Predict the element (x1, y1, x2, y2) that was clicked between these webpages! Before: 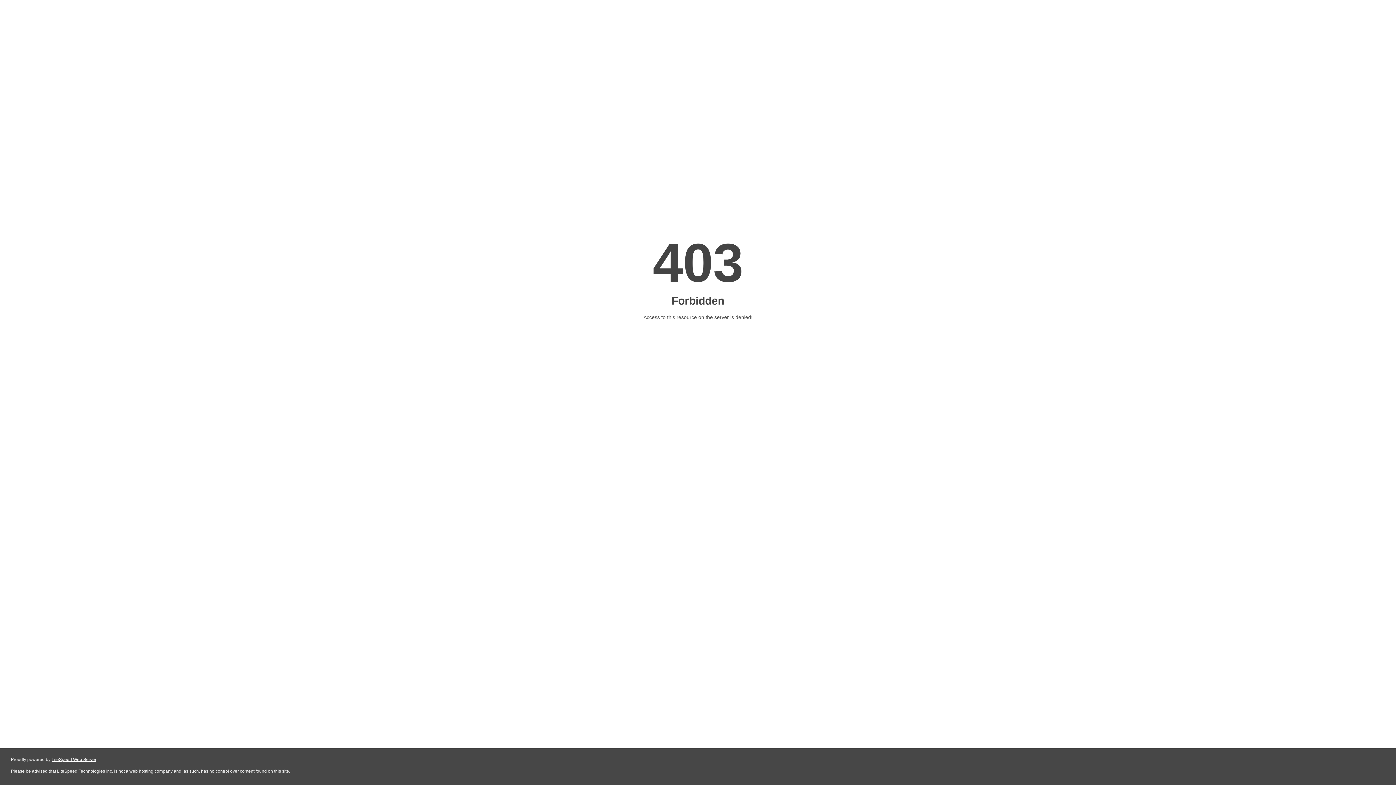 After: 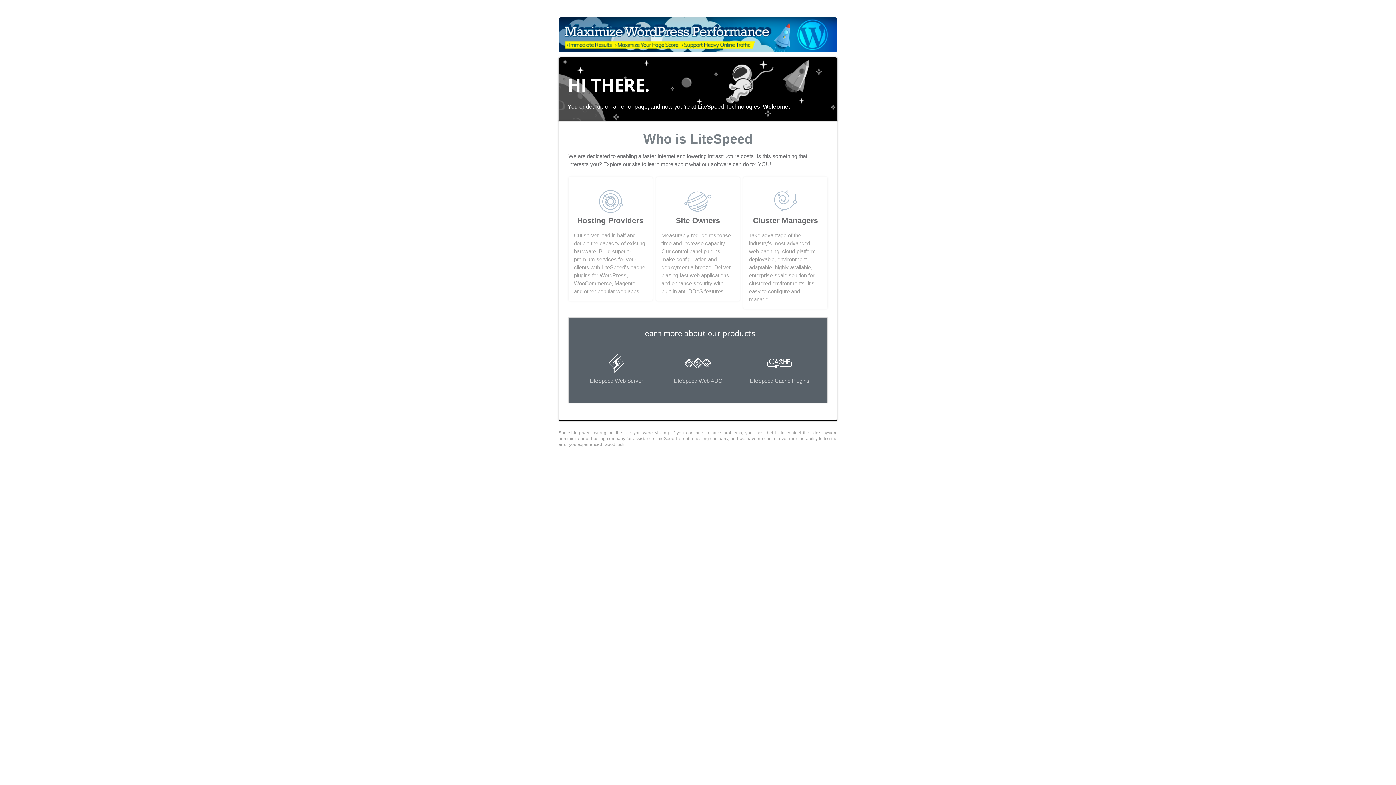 Action: bbox: (51, 757, 96, 762) label: LiteSpeed Web Server